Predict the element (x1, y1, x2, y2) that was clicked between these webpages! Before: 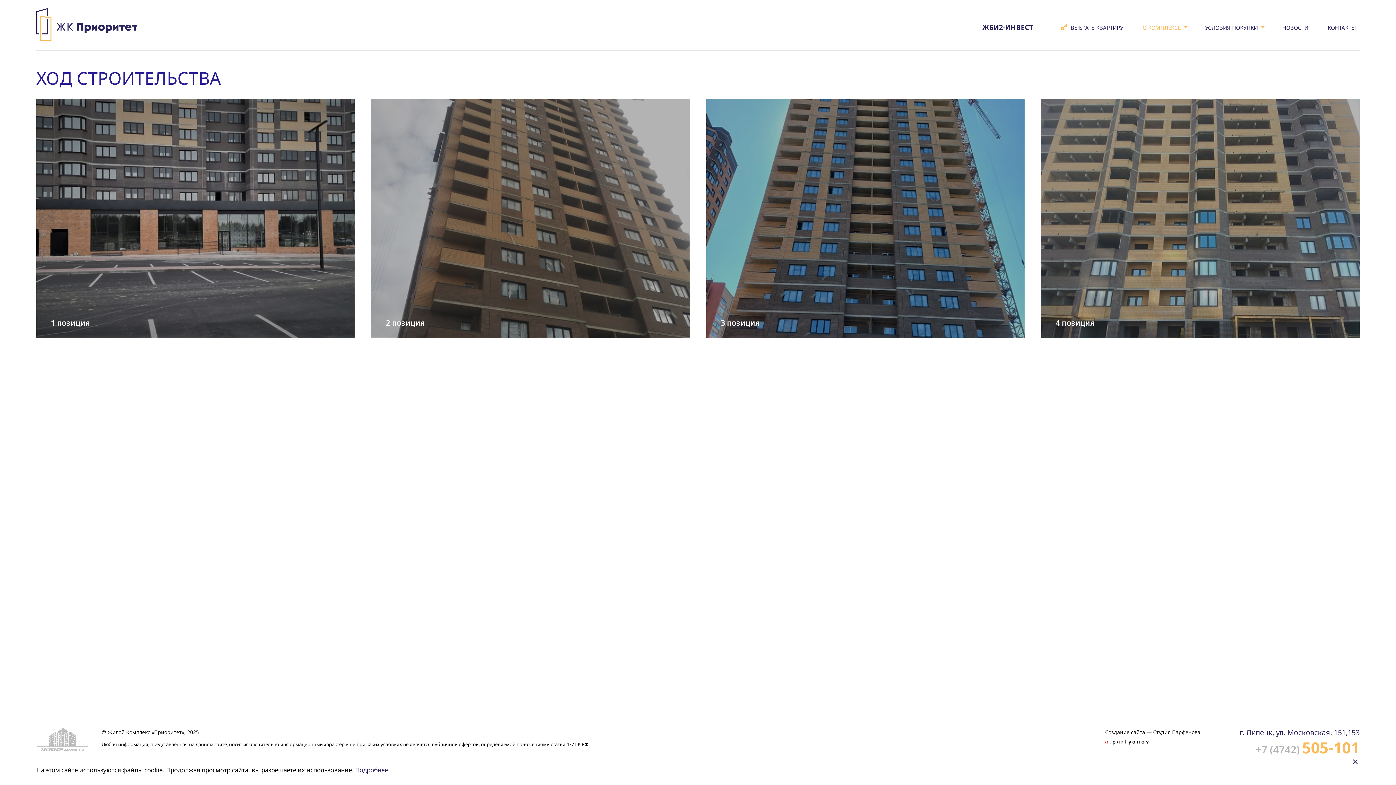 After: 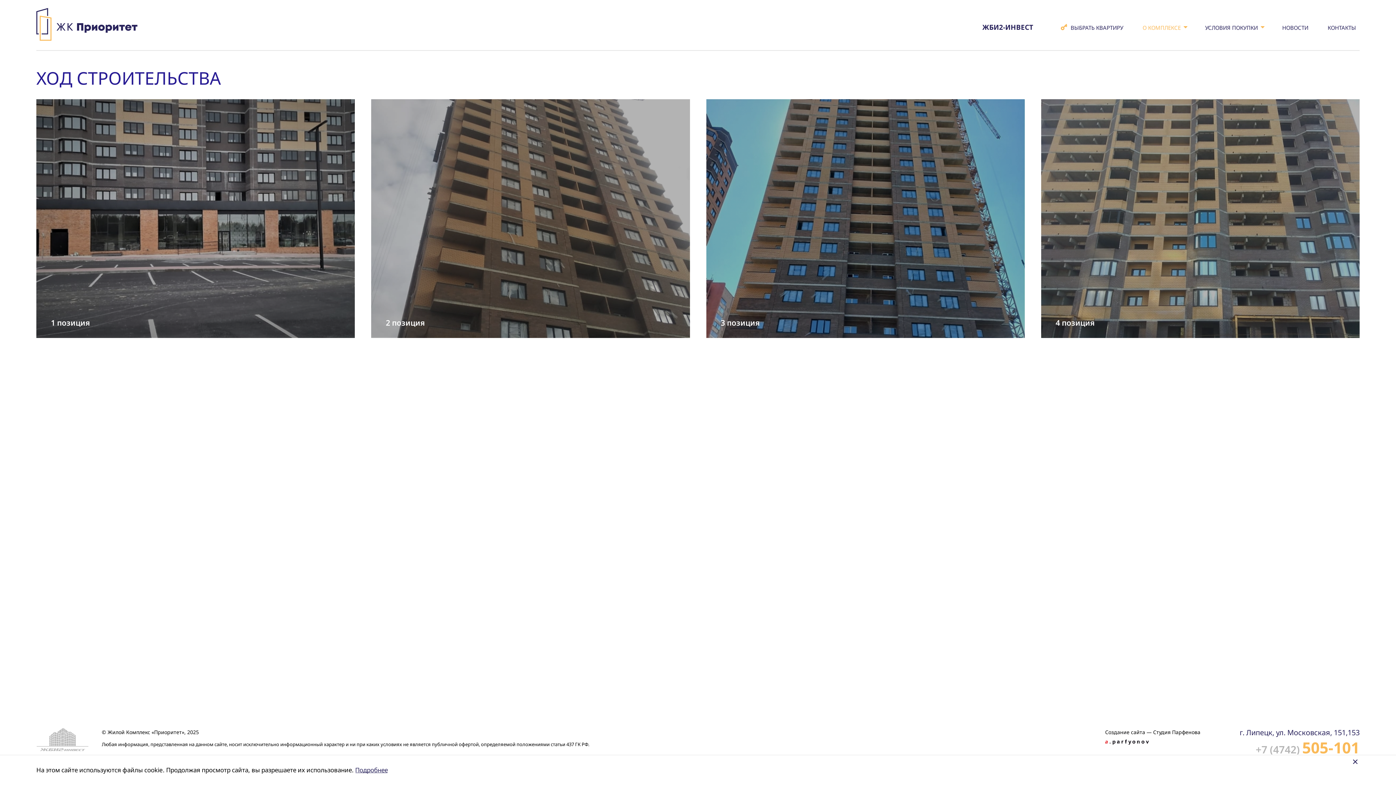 Action: label: +7 (4742) 505-101 bbox: (1256, 741, 1360, 754)